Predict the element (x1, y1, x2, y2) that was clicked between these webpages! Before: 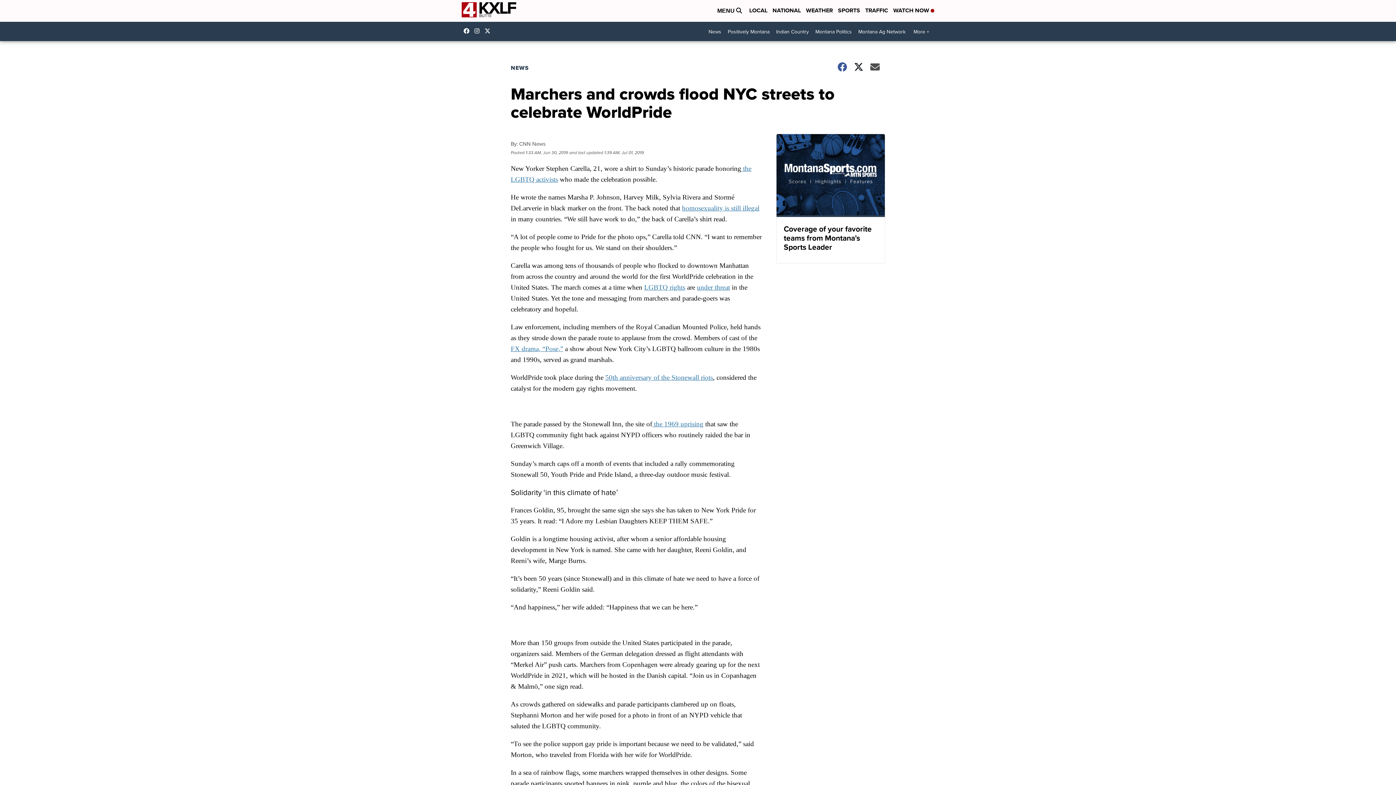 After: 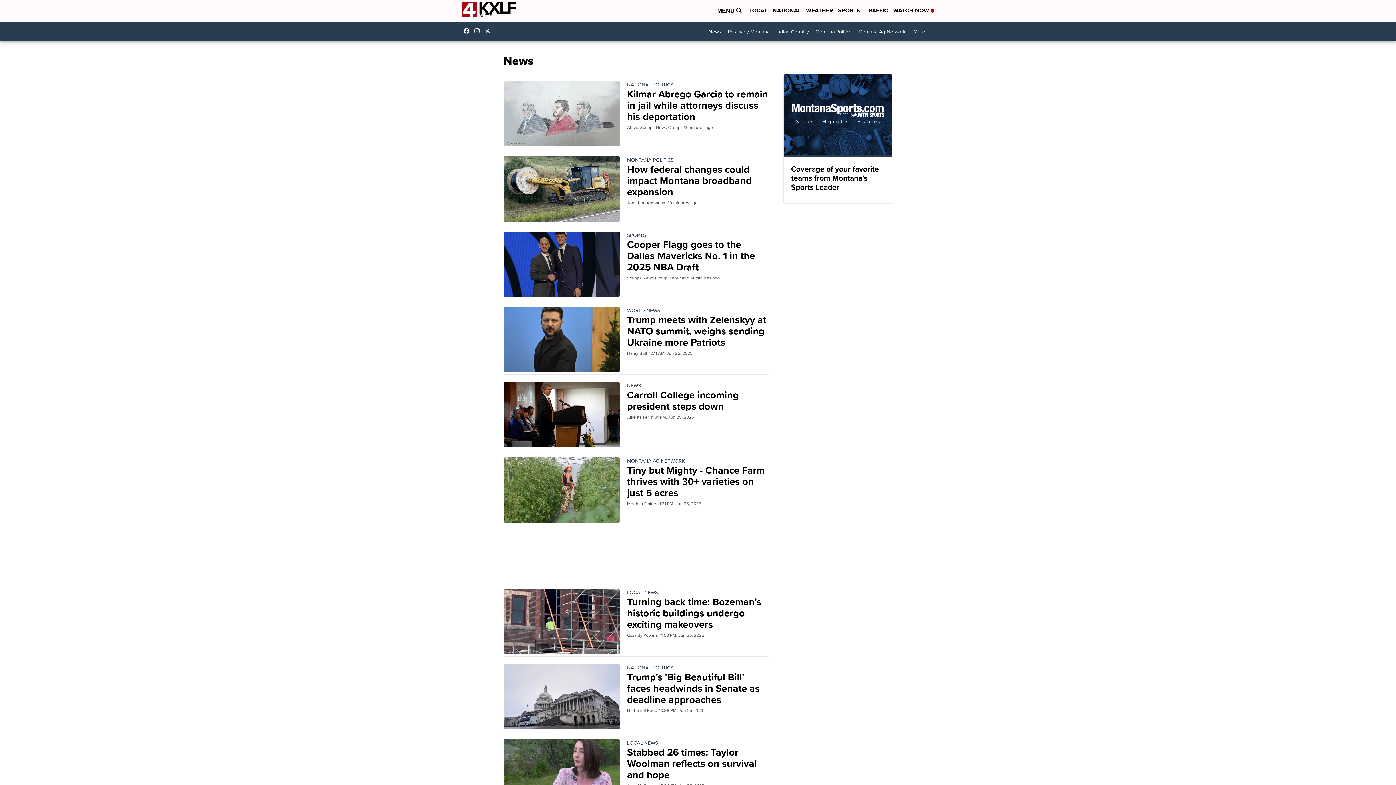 Action: label: NEWS bbox: (510, 63, 538, 72)